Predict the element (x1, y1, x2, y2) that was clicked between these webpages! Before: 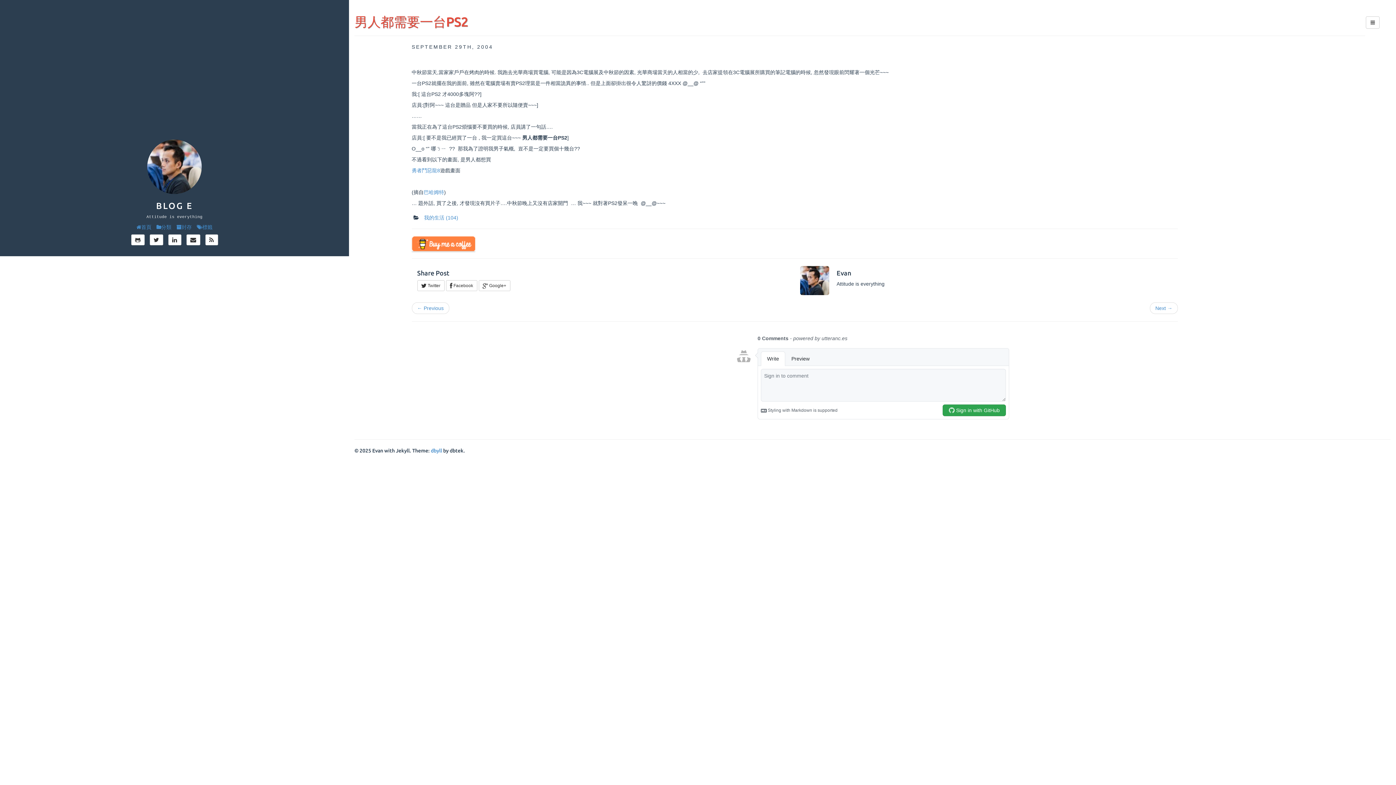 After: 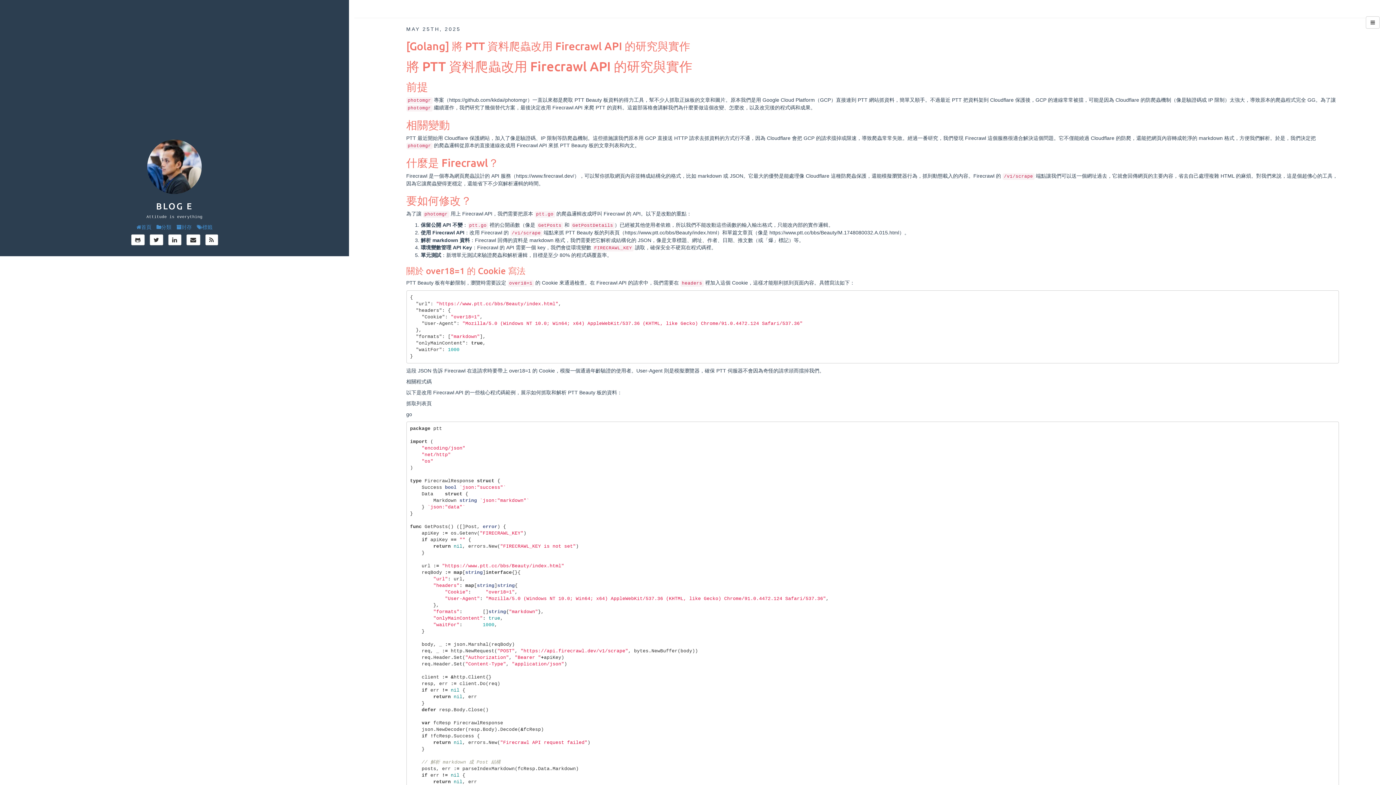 Action: bbox: (147, 163, 201, 169)